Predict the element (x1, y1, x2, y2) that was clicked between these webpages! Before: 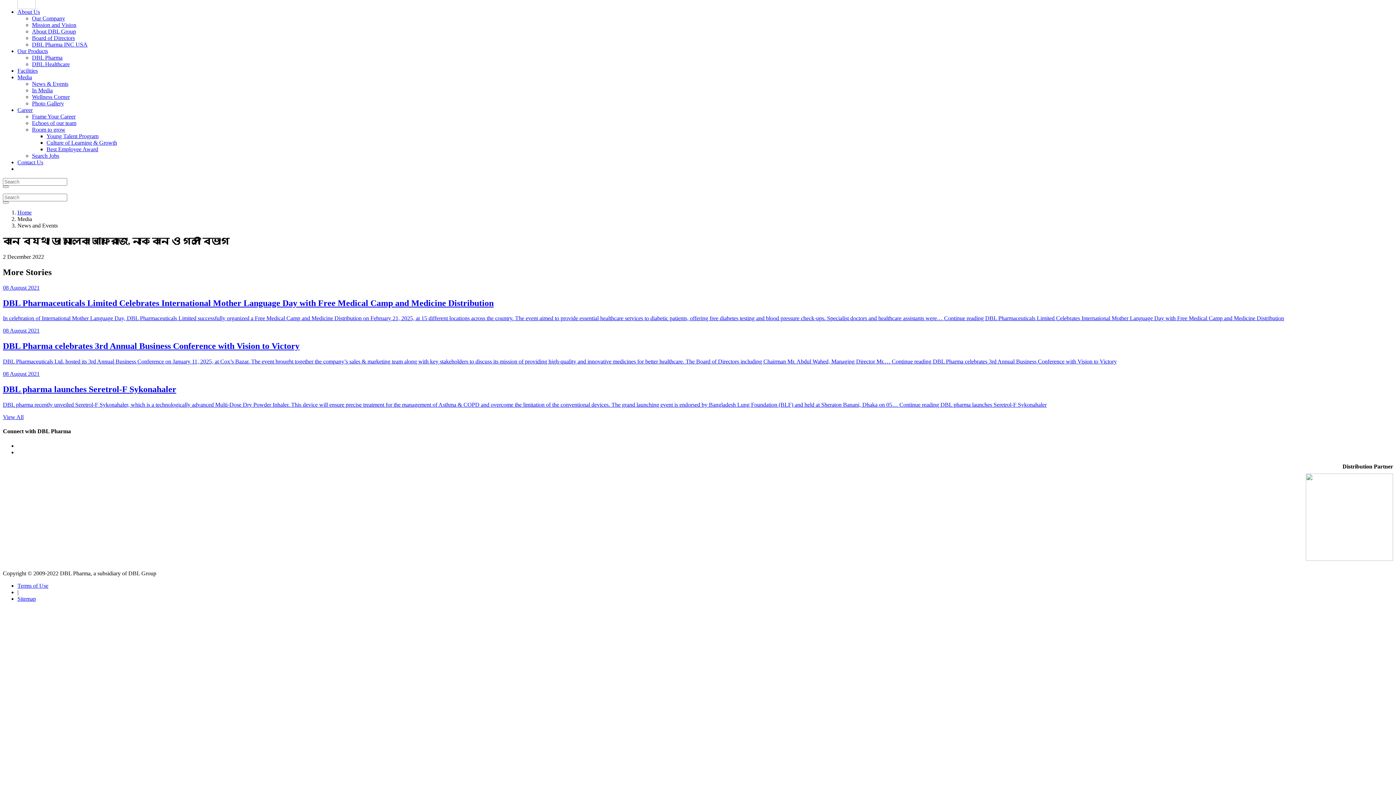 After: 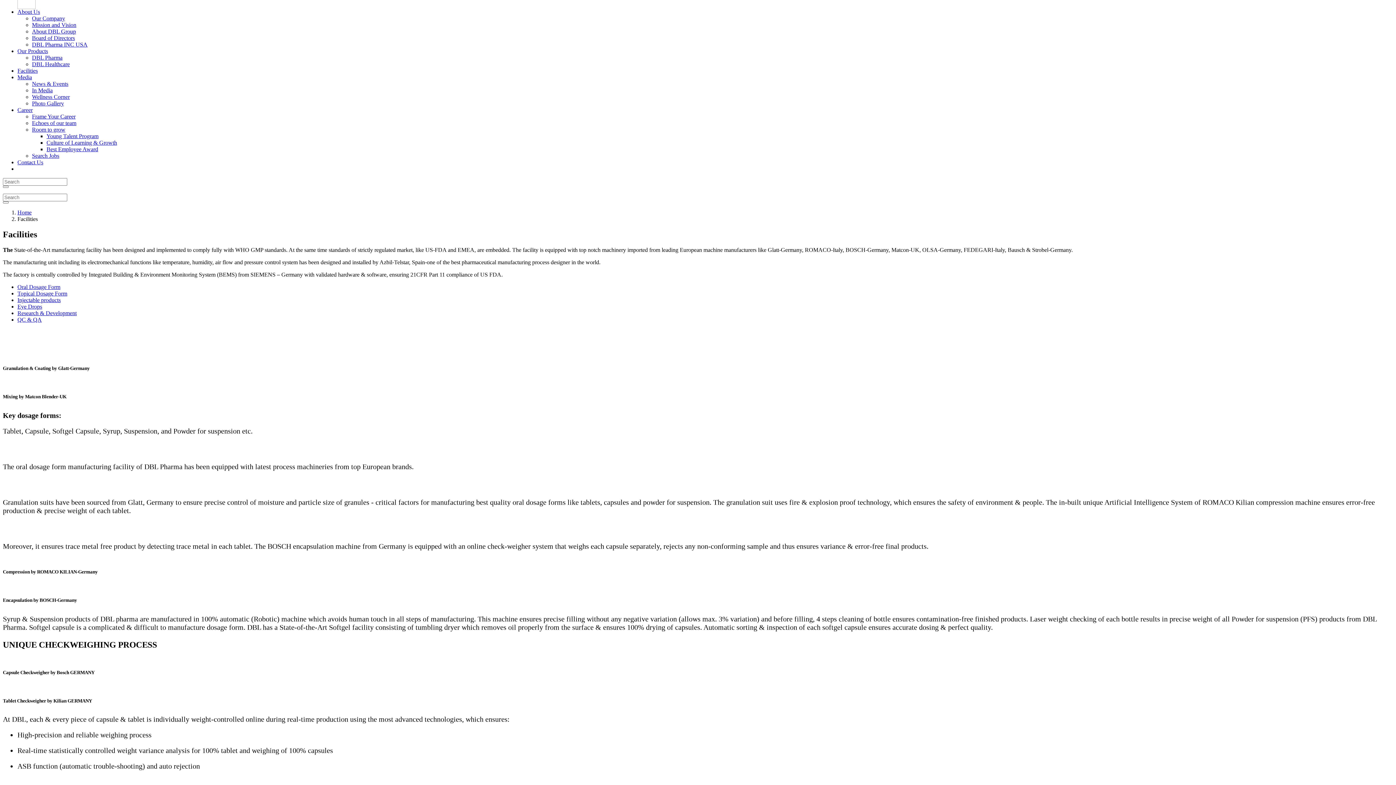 Action: label: Facilities bbox: (17, 67, 37, 73)